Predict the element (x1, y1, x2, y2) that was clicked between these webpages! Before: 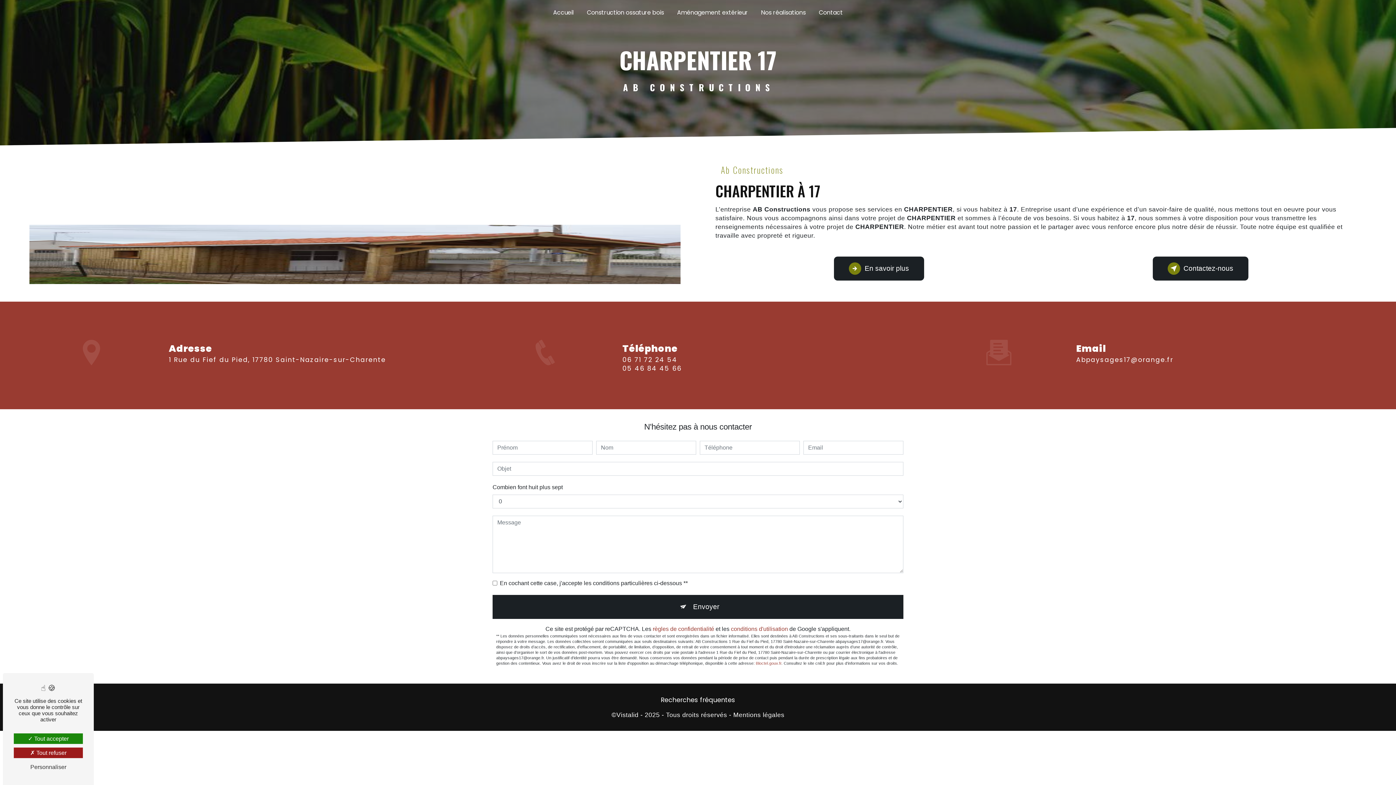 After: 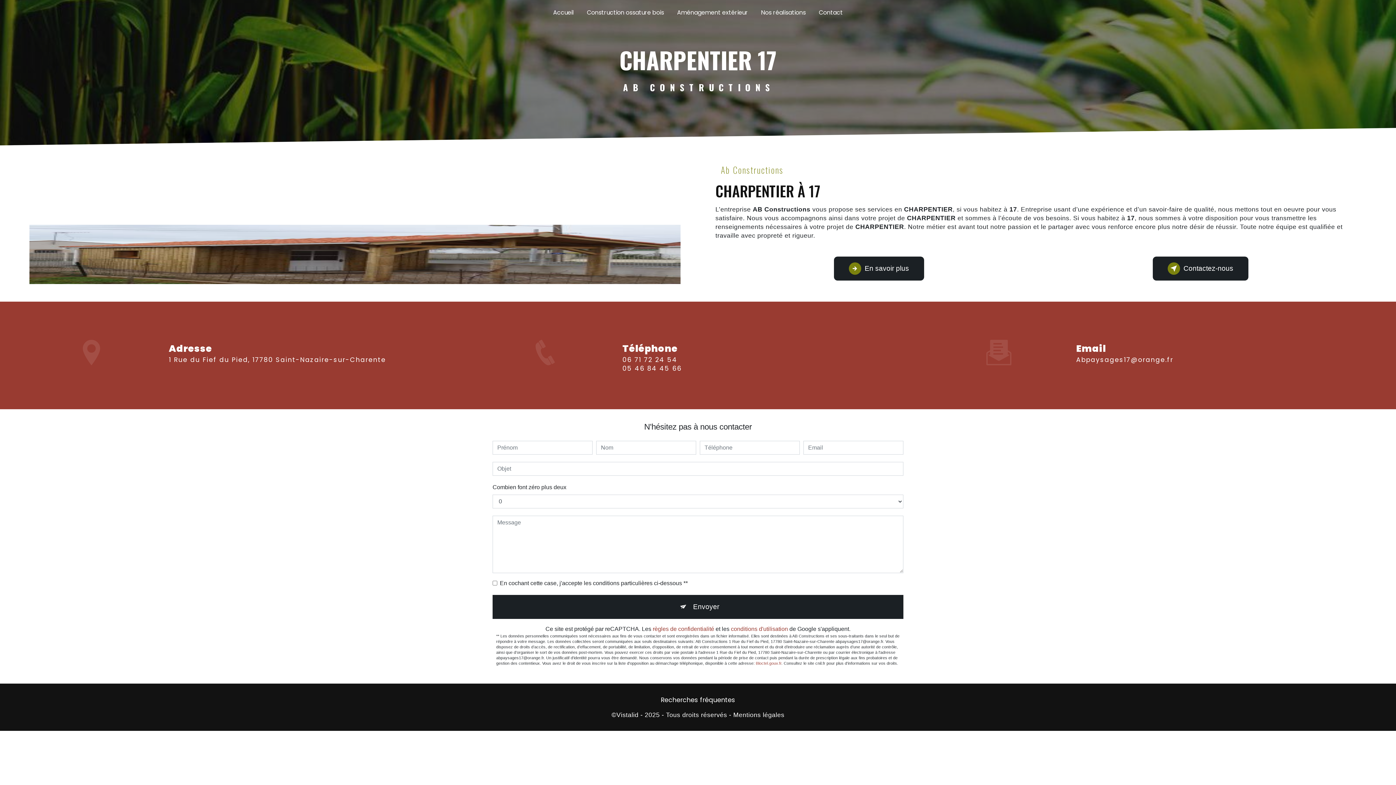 Action: bbox: (13, 748, 82, 758) label: Tout refuser (Recharger la page)